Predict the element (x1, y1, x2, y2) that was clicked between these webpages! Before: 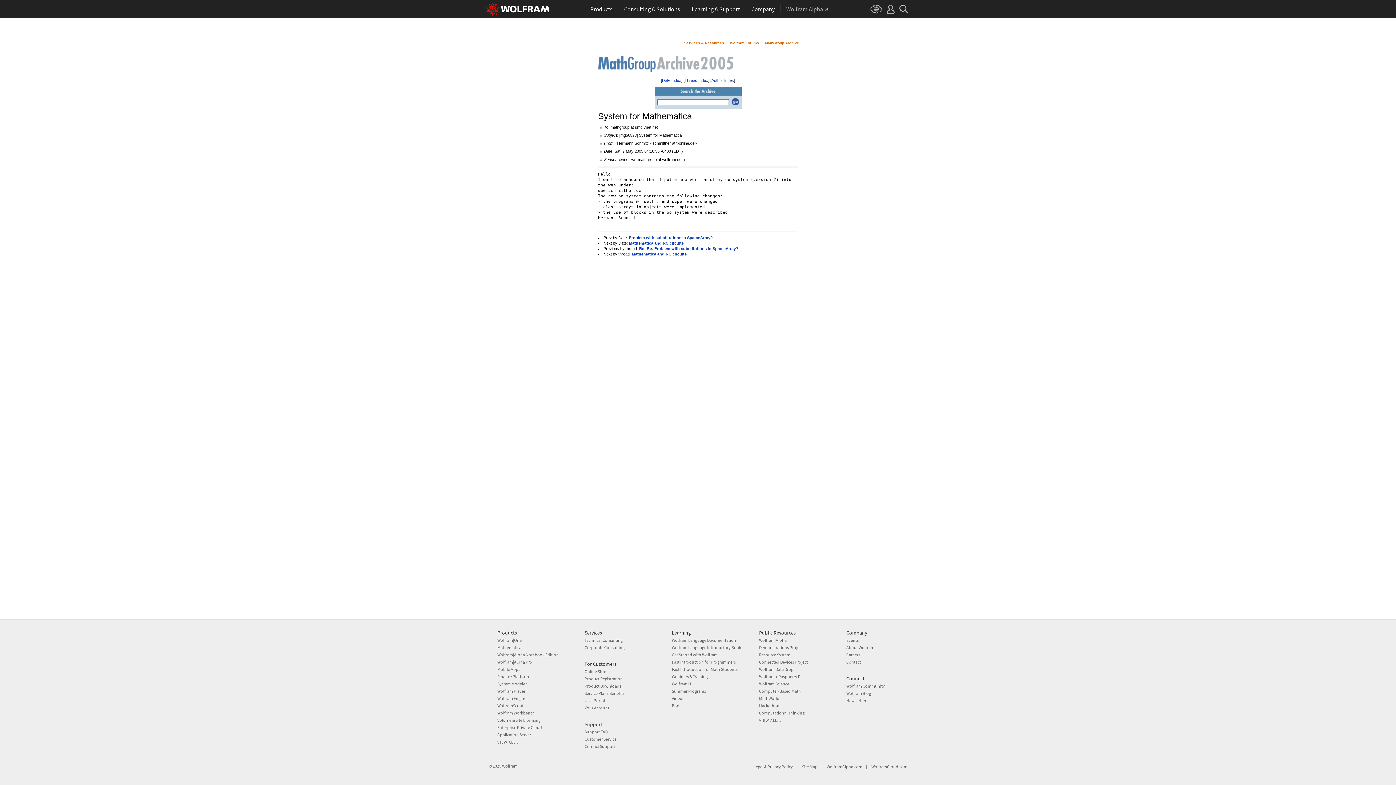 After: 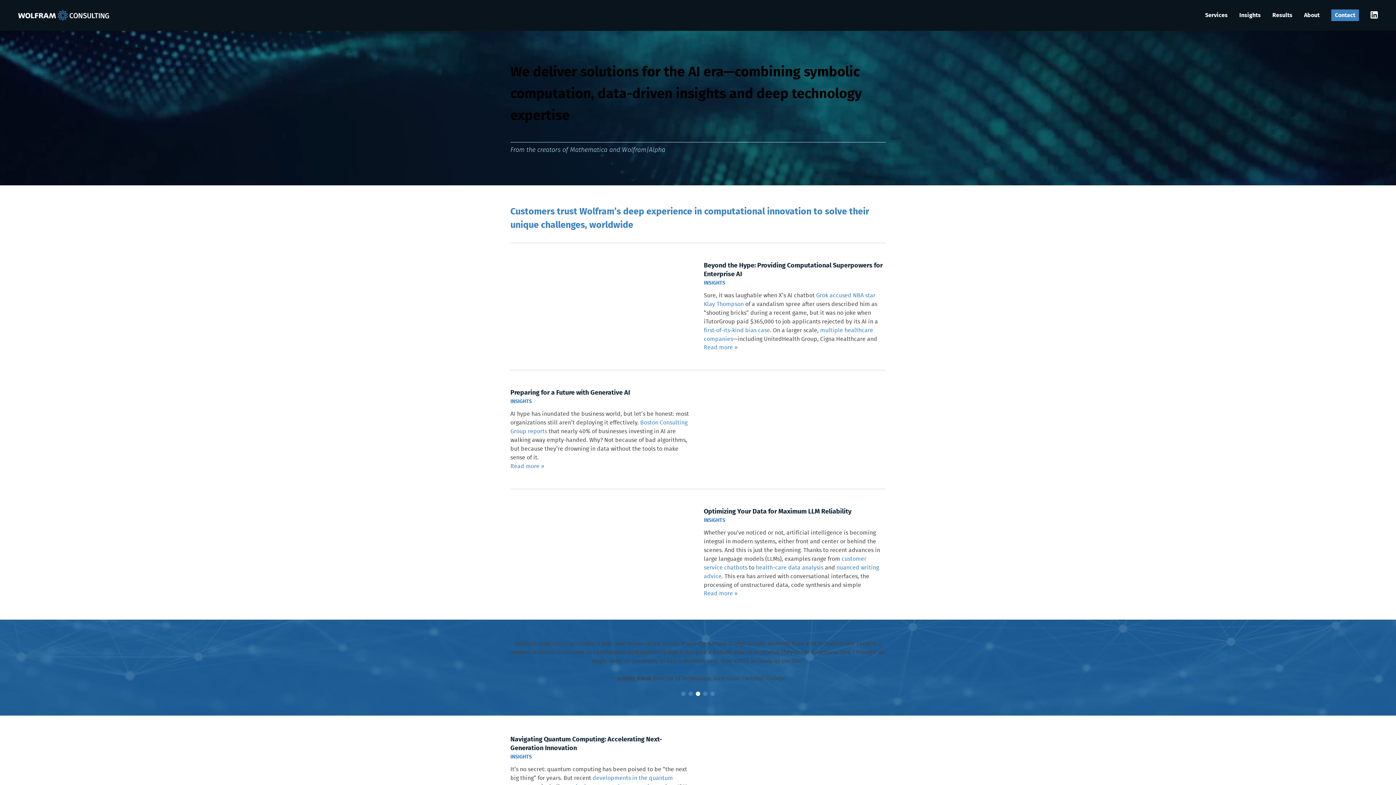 Action: bbox: (584, 644, 624, 650) label: Corporate Consulting